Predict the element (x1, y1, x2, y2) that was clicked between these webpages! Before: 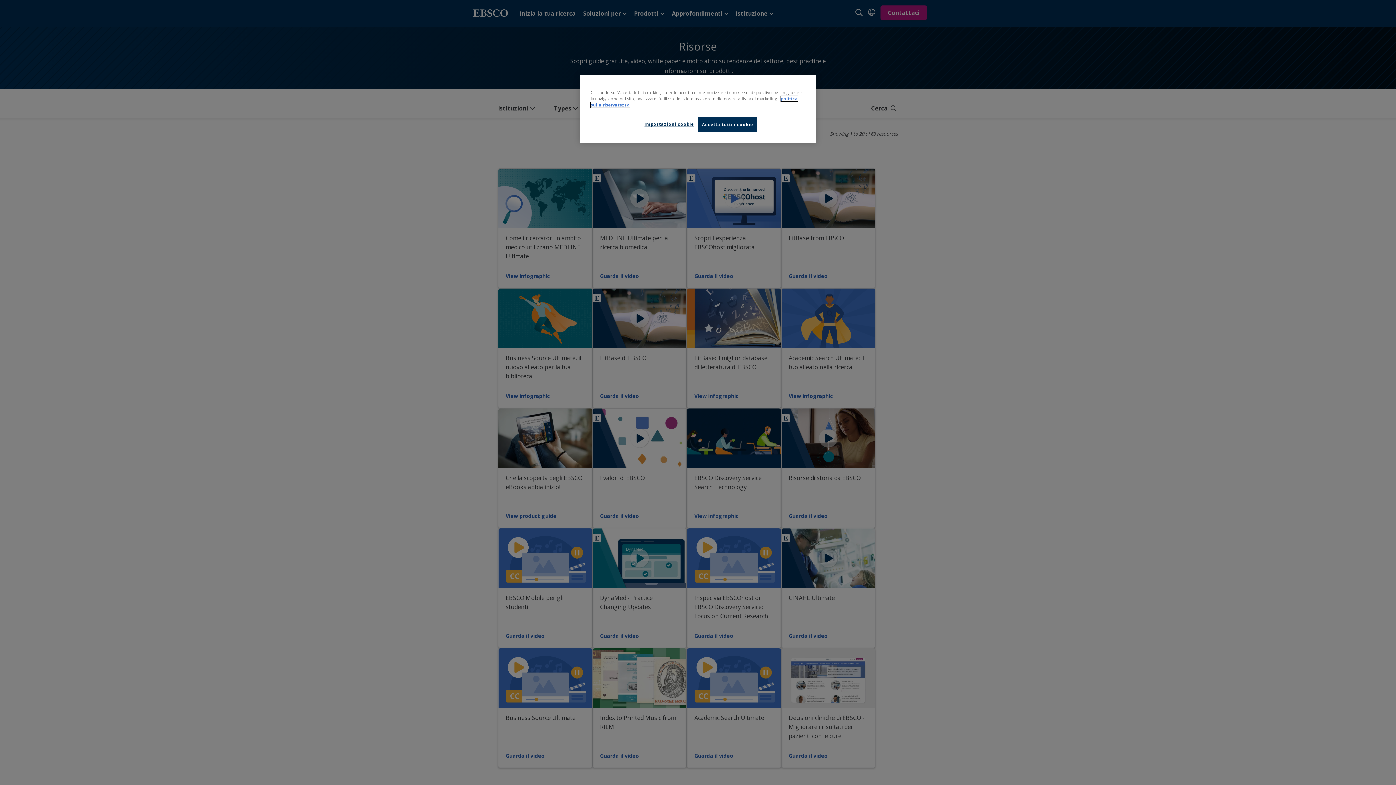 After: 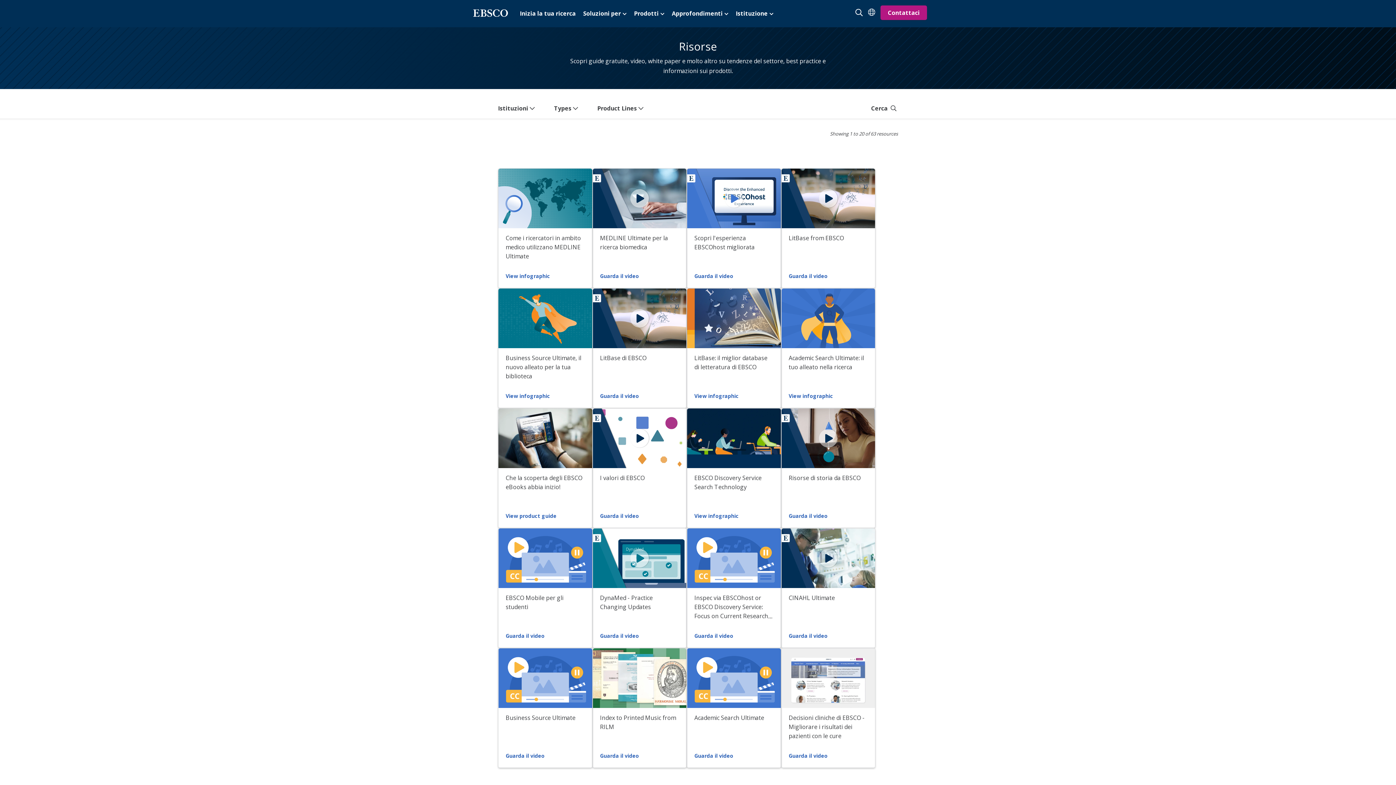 Action: bbox: (698, 117, 757, 132) label: Accetta tutti i cookie